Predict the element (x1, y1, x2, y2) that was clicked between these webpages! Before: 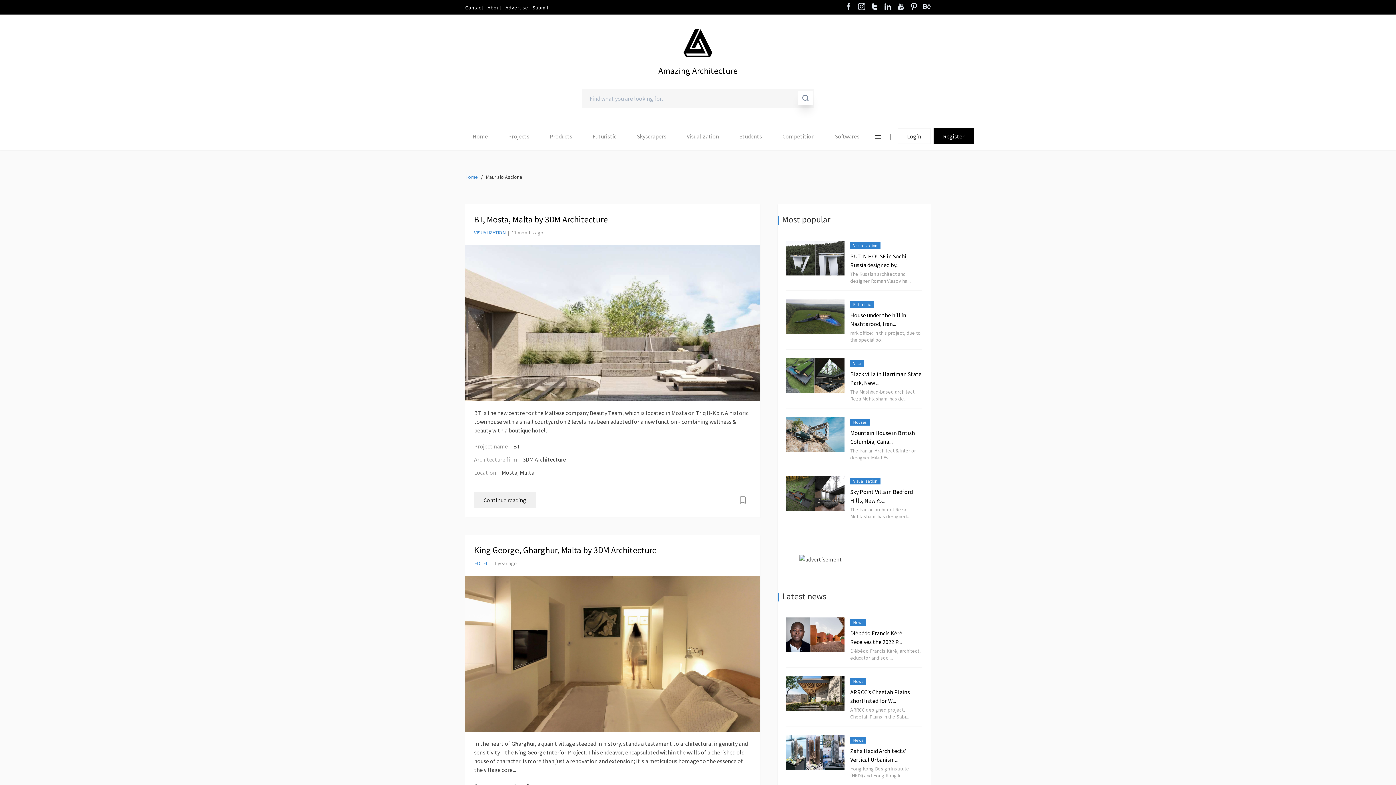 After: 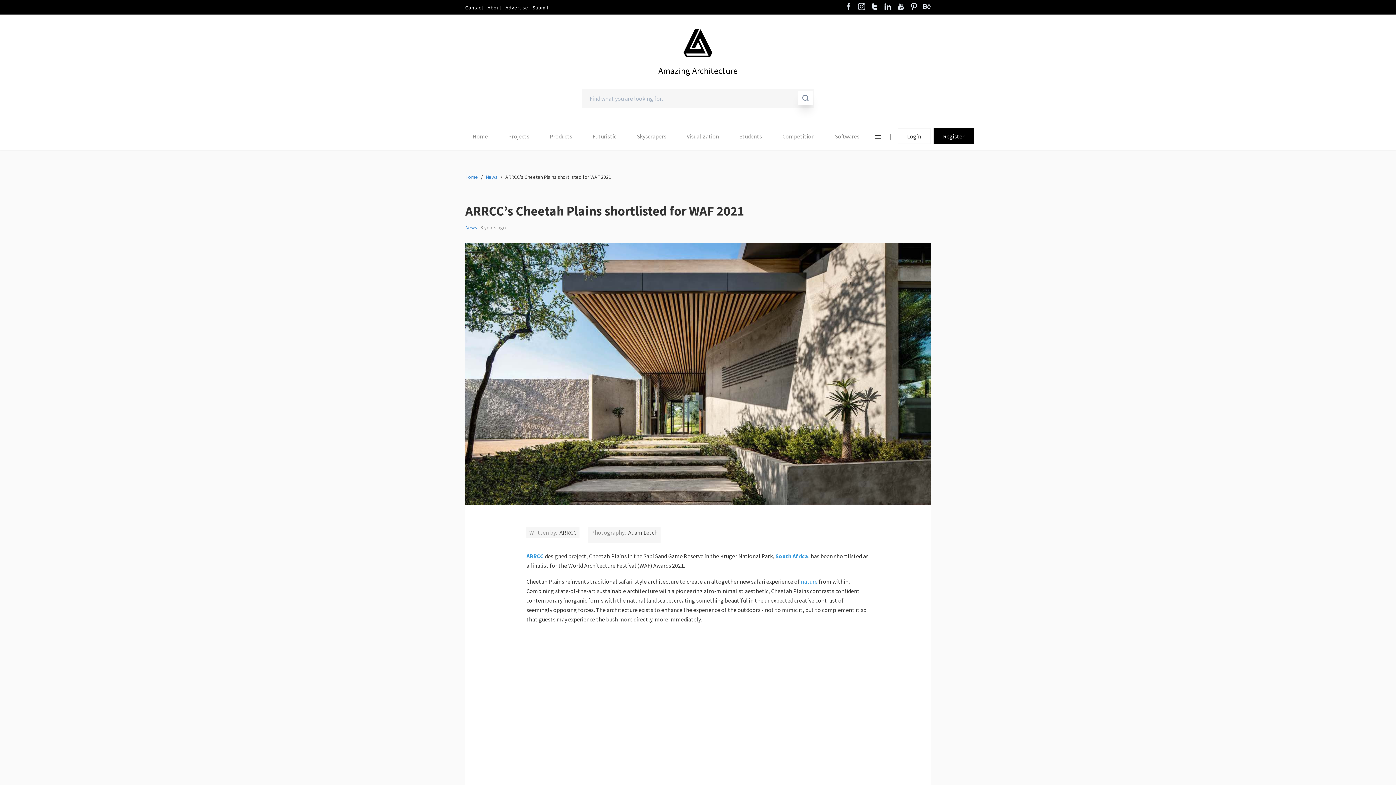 Action: bbox: (786, 676, 844, 711)